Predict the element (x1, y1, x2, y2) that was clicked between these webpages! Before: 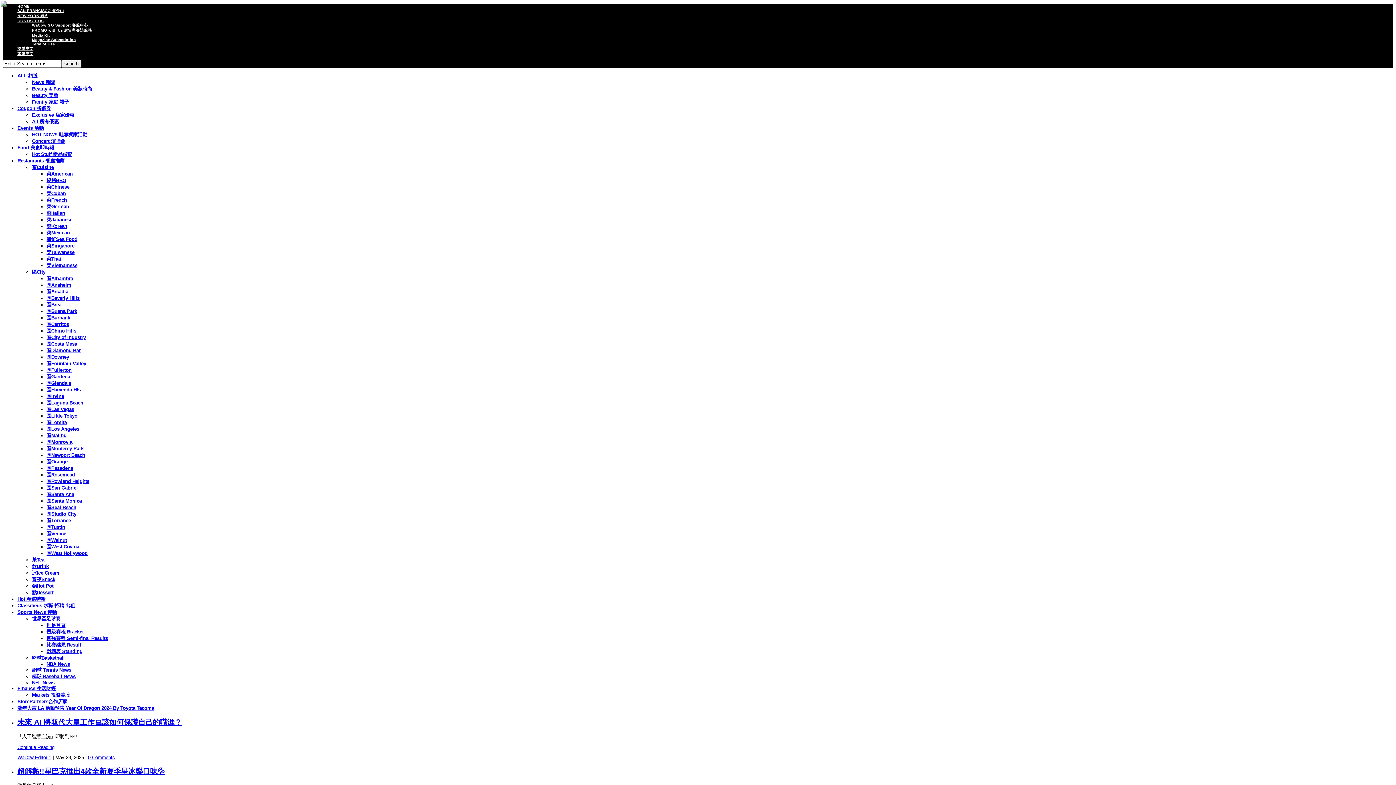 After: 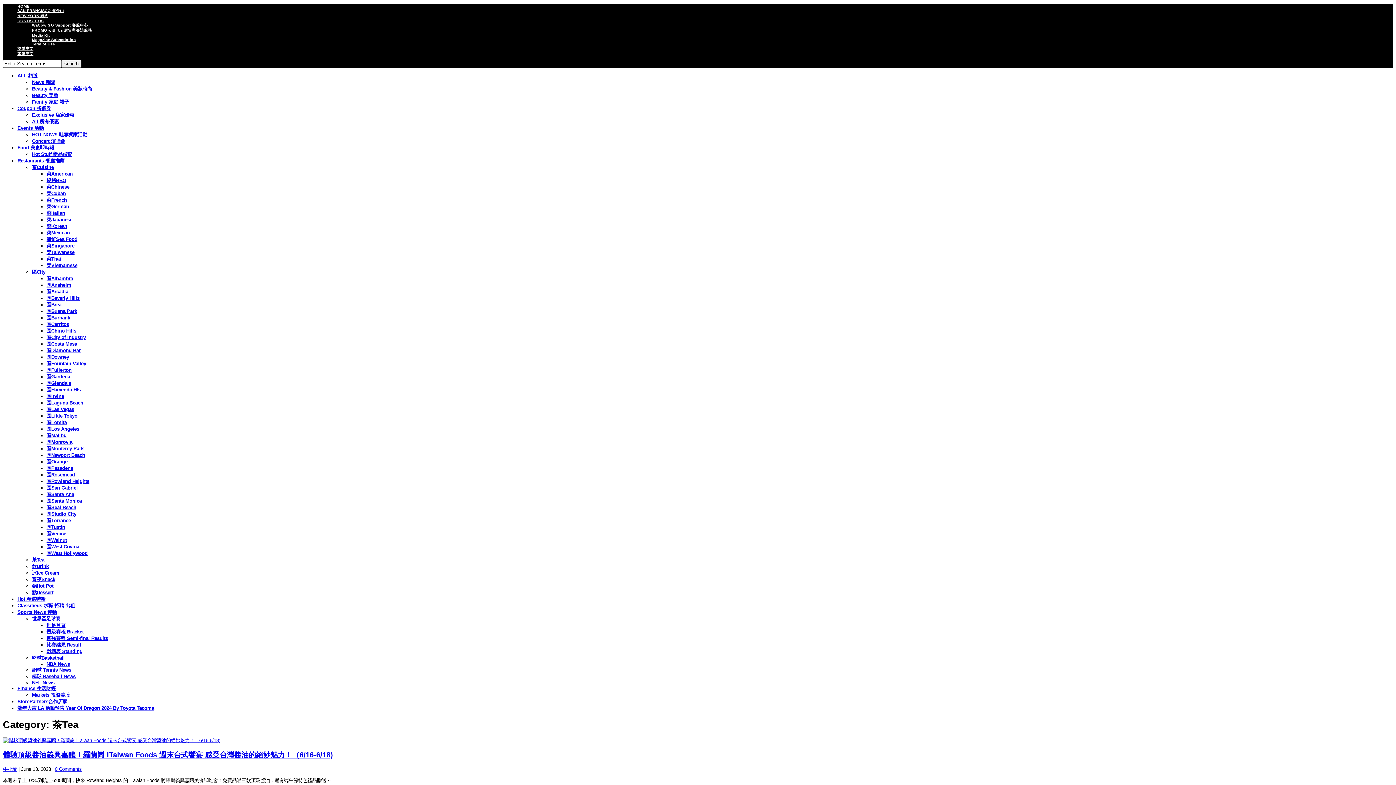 Action: bbox: (32, 557, 44, 562) label: 茶Tea